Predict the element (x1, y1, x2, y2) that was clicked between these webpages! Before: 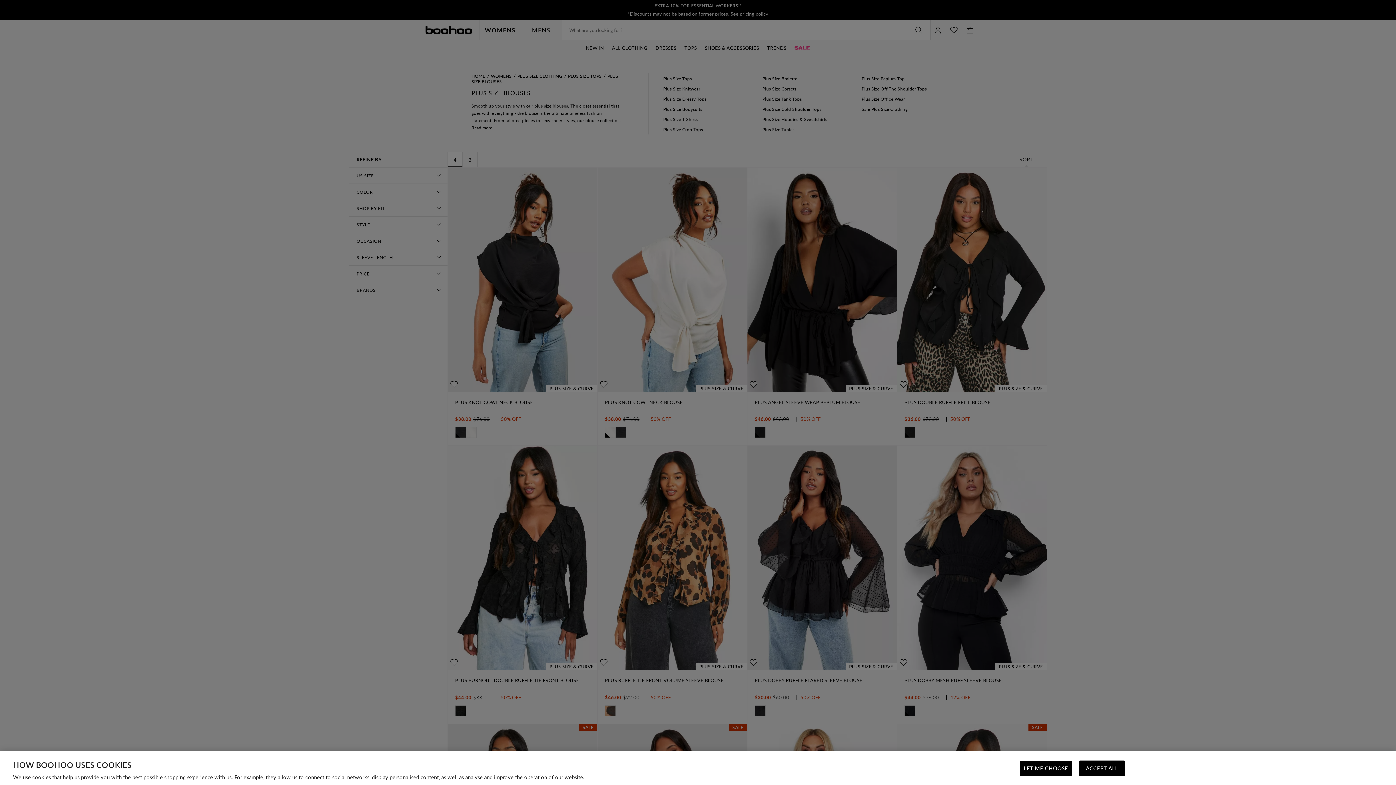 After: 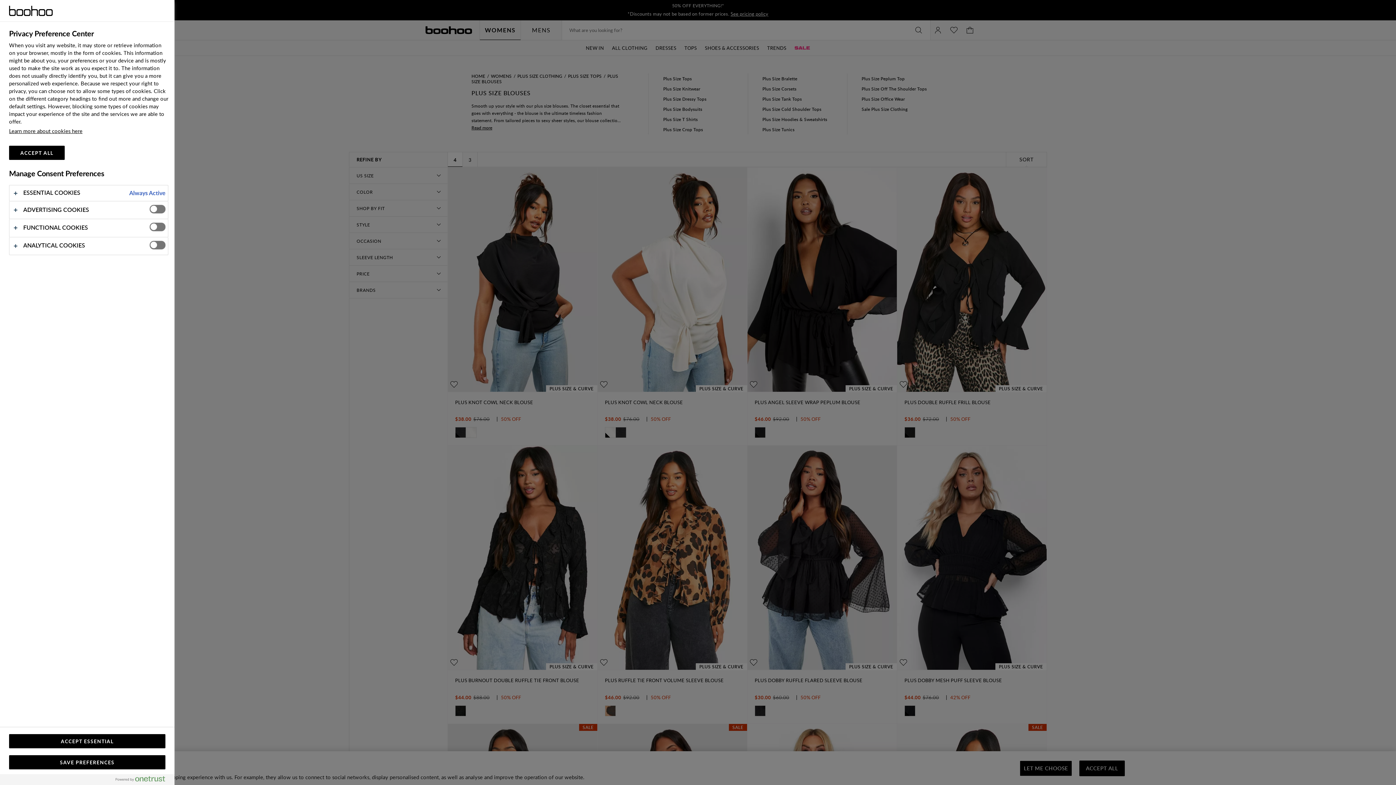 Action: bbox: (1020, 761, 1072, 776) label: LET ME CHOOSE